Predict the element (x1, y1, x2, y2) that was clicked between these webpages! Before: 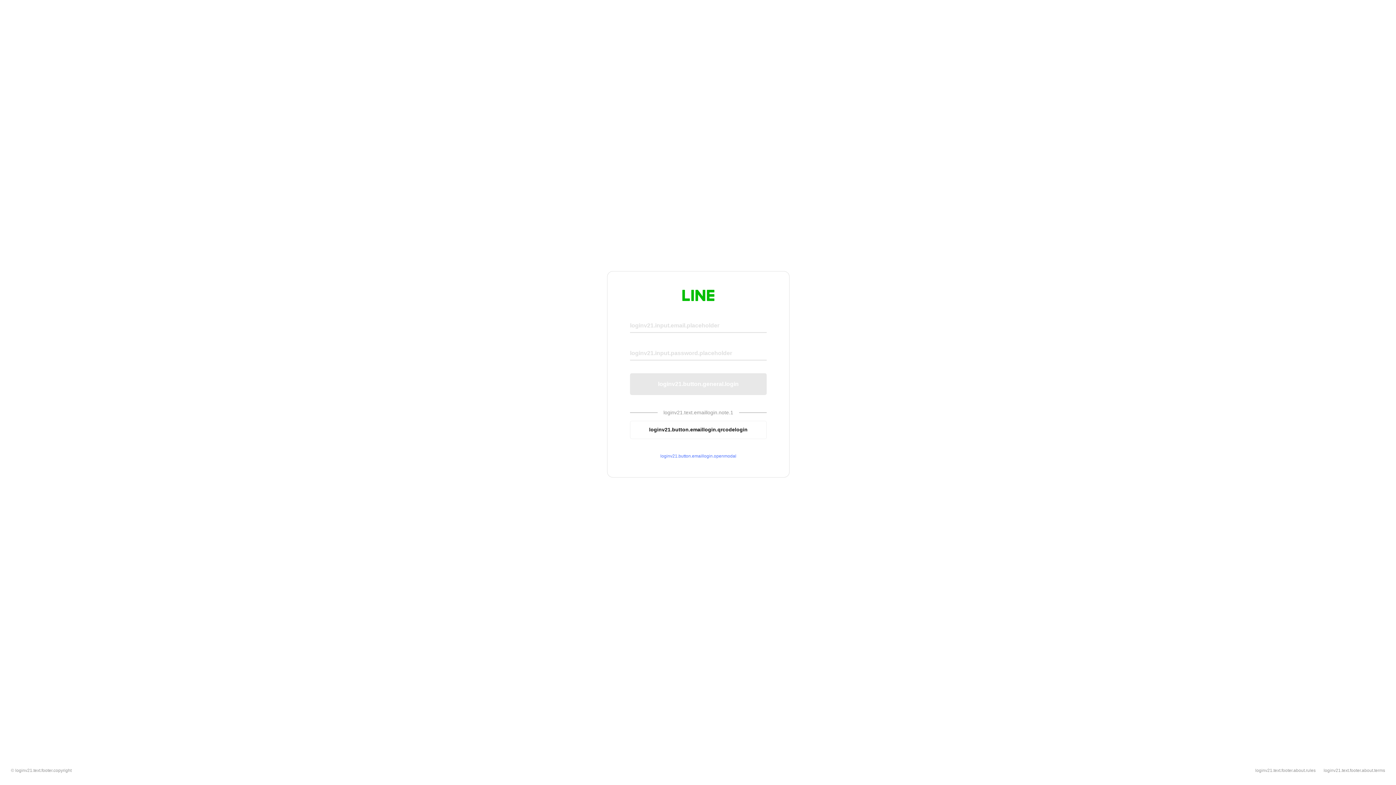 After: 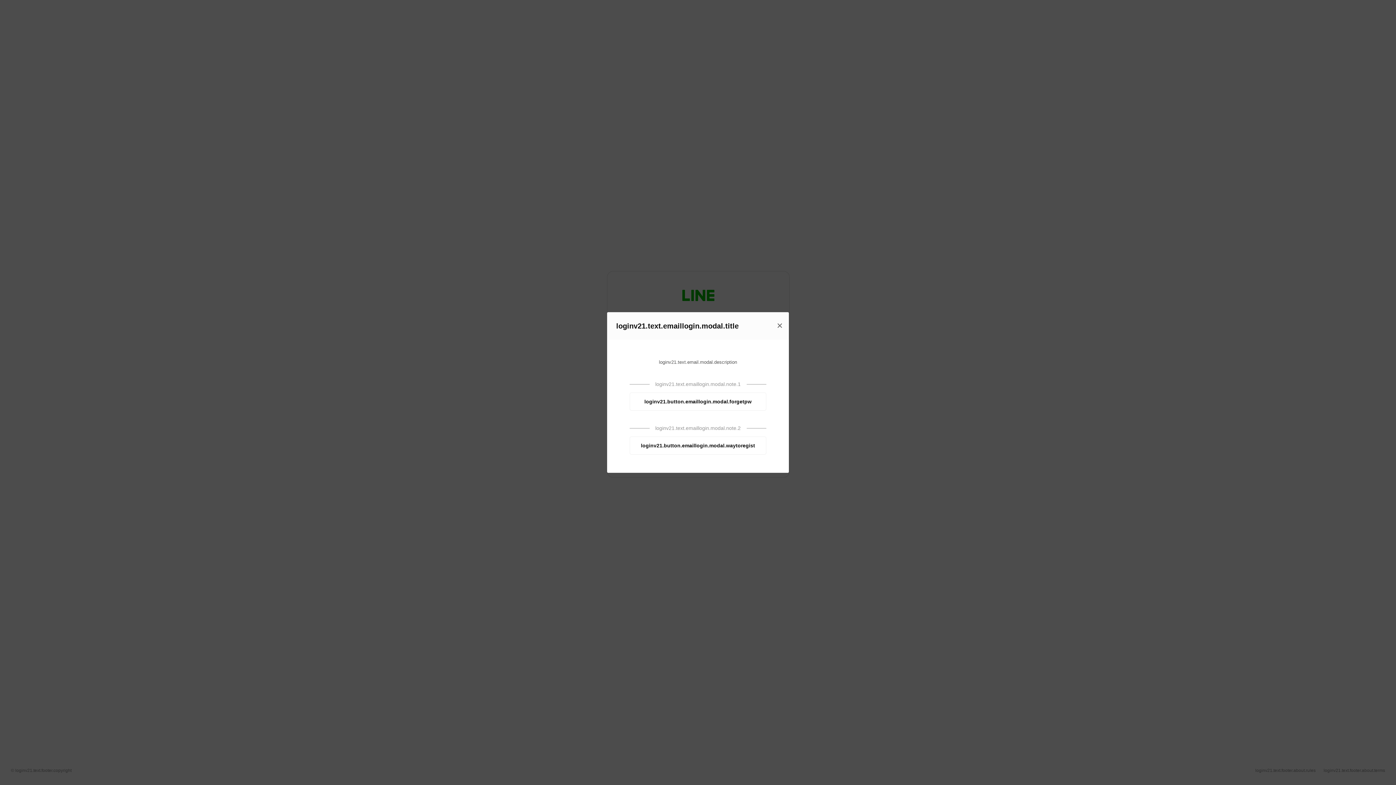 Action: label: loginv21.button.emaillogin.openmodal bbox: (630, 453, 766, 459)